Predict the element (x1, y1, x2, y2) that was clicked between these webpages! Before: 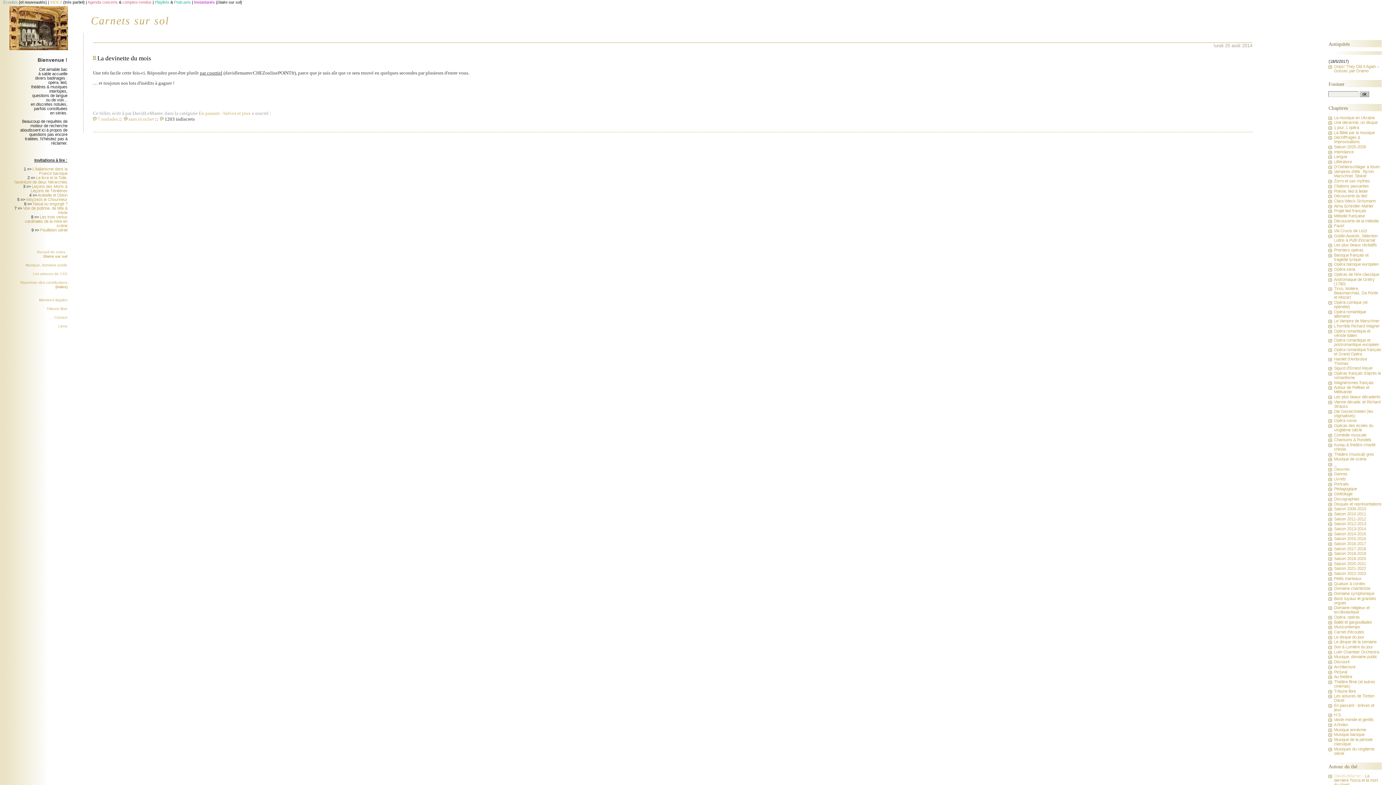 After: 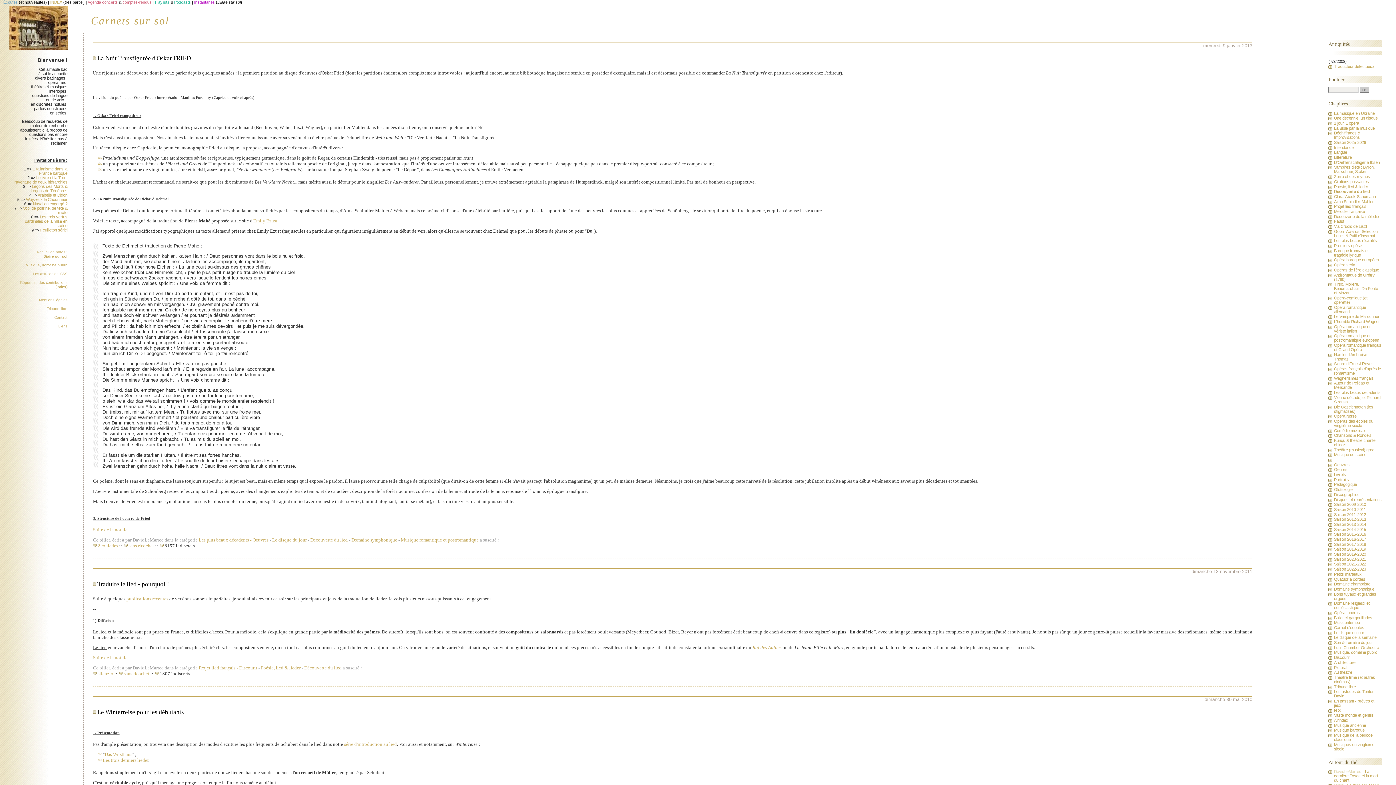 Action: label: Découverte du lied bbox: (1334, 193, 1367, 198)